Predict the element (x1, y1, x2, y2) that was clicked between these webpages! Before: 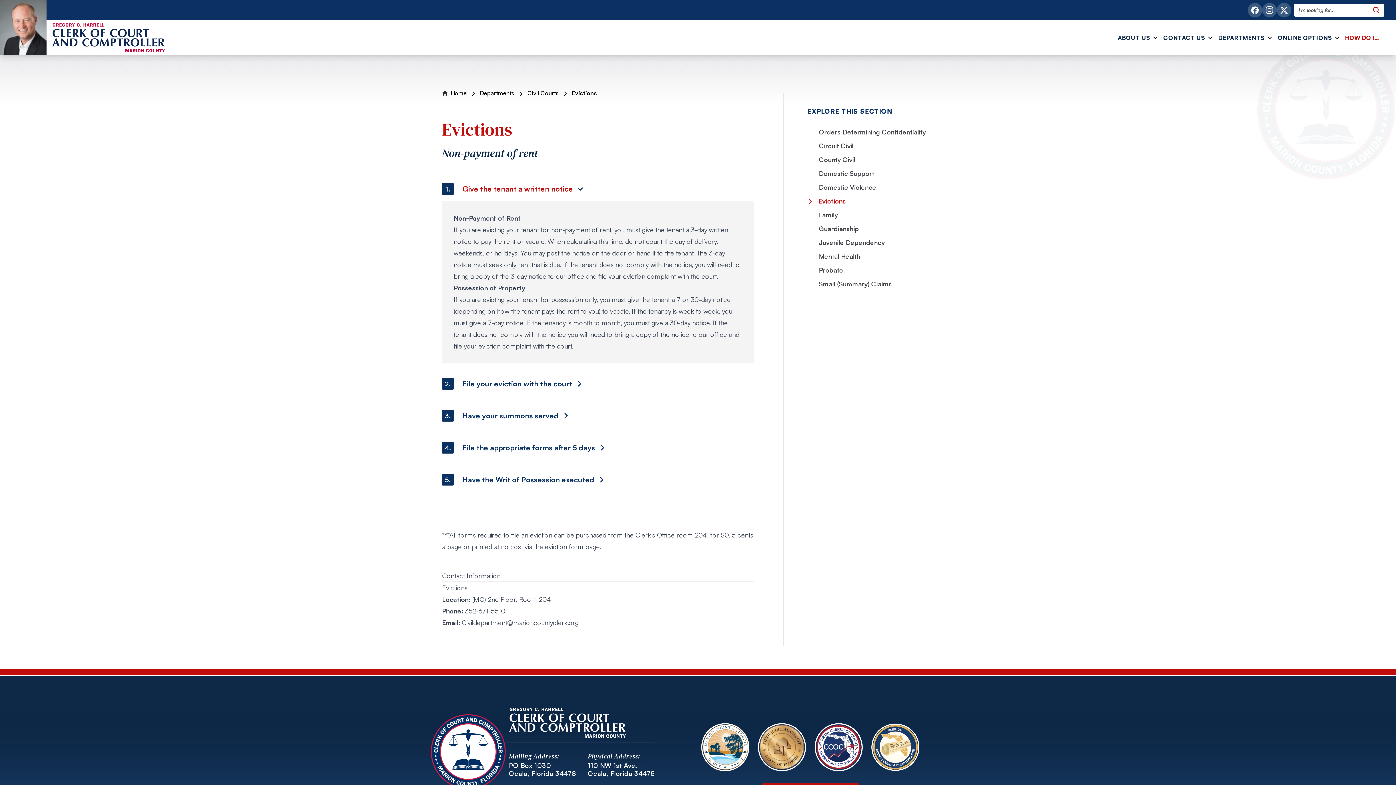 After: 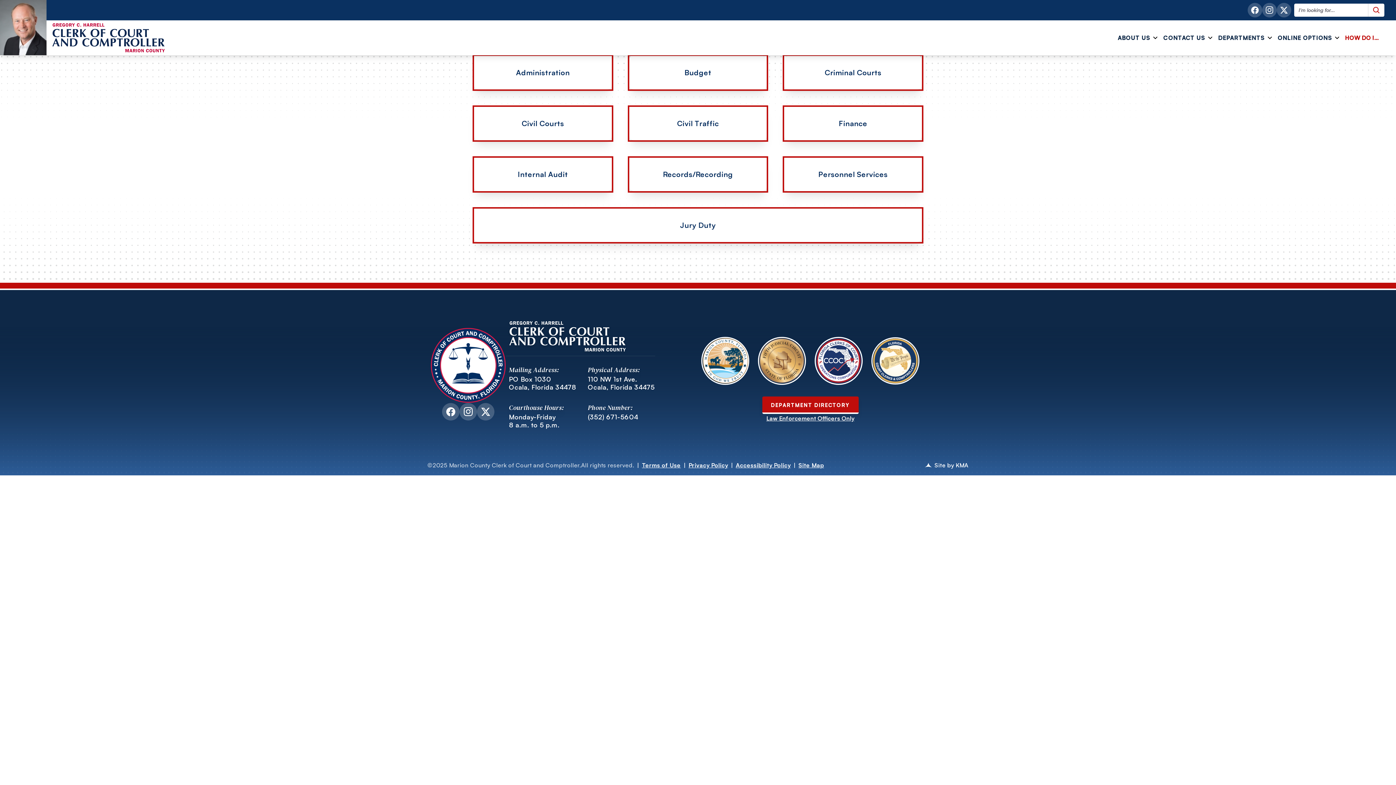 Action: bbox: (480, 89, 526, 96) label: Departments